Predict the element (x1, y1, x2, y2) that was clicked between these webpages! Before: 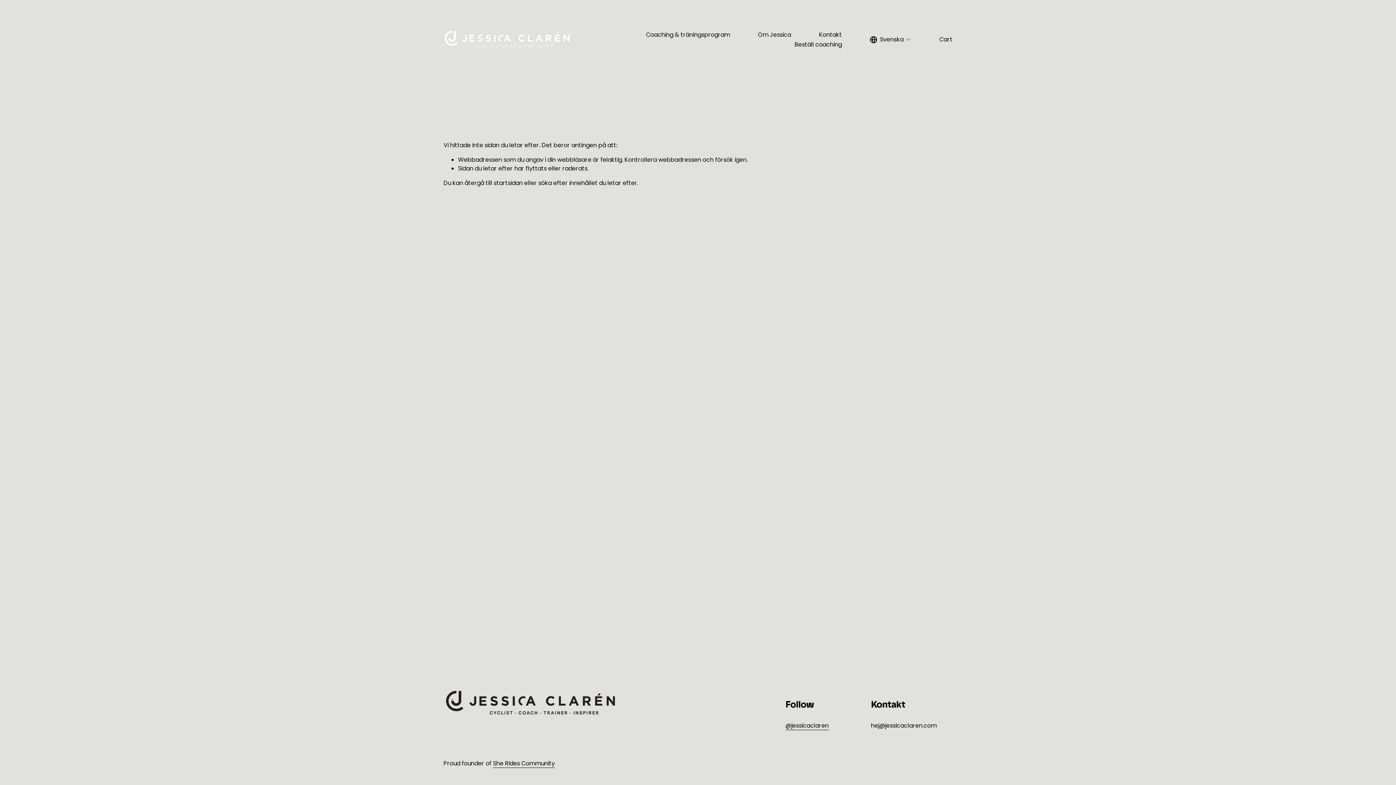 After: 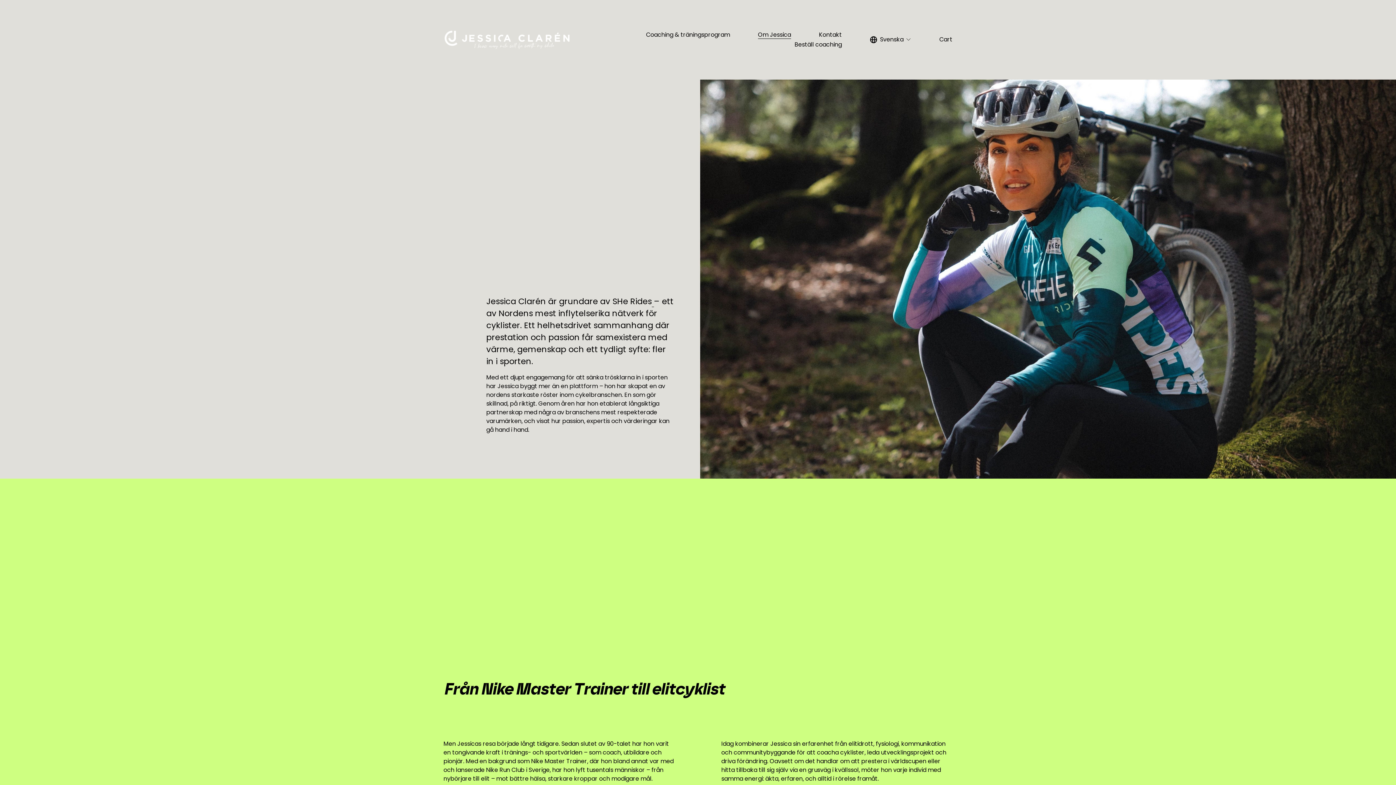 Action: label: Om Jessica bbox: (758, 29, 791, 39)